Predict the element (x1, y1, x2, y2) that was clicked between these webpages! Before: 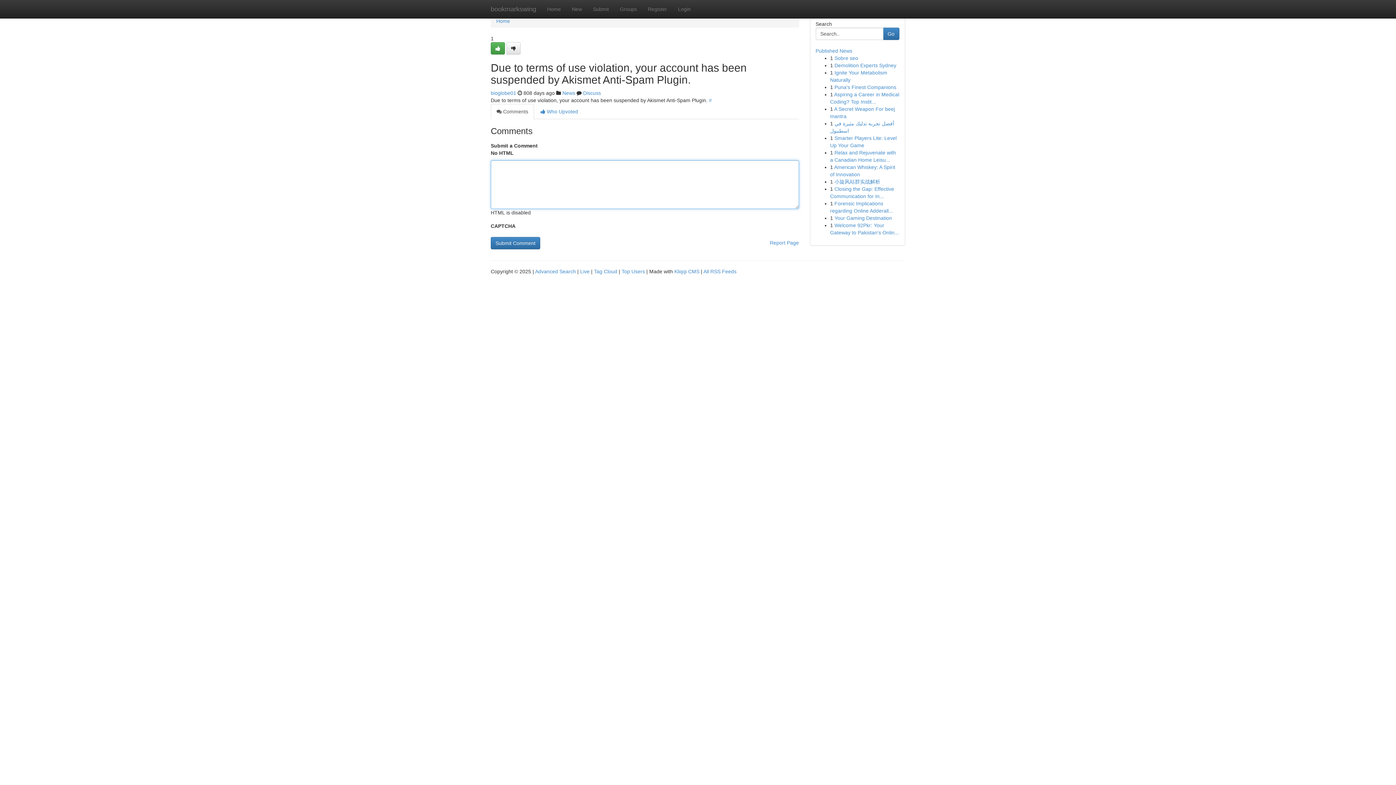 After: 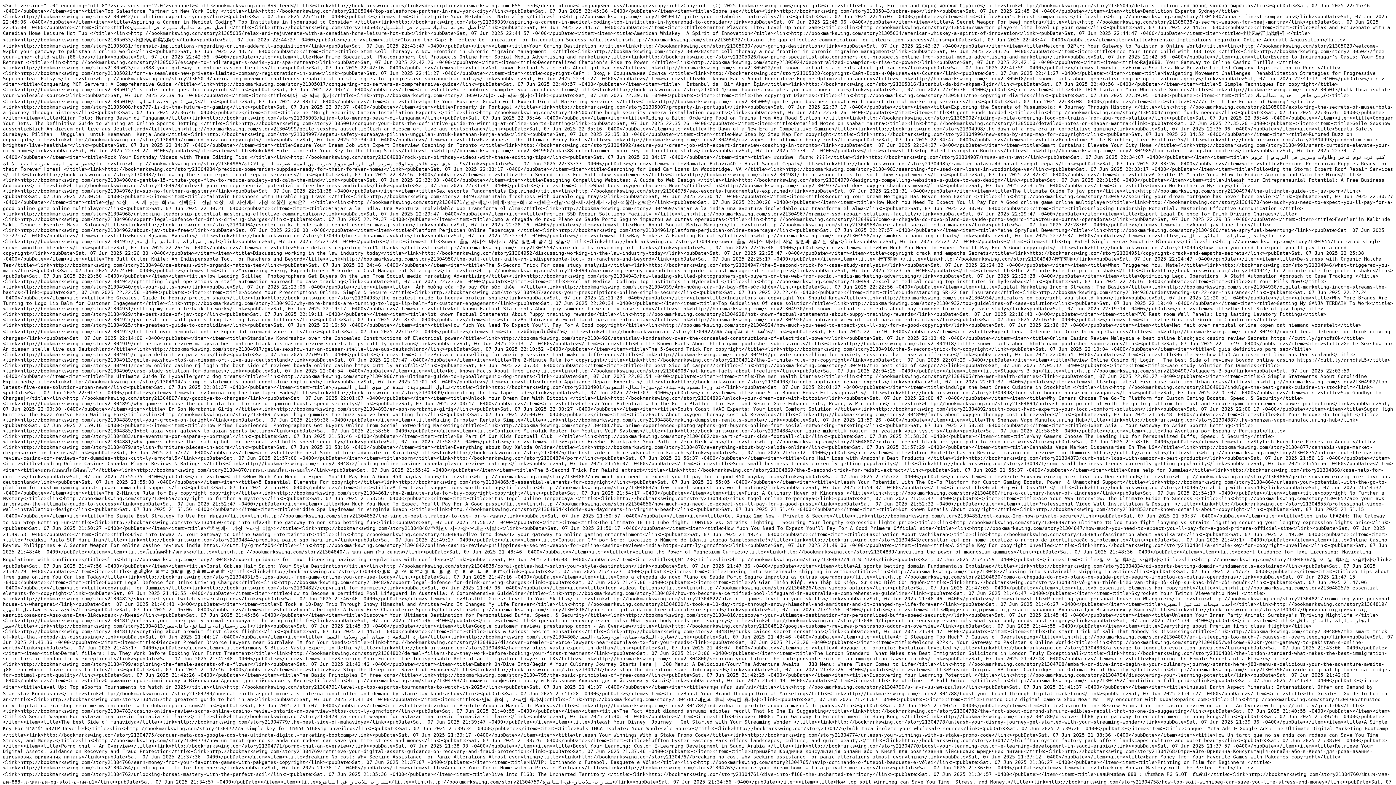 Action: bbox: (703, 268, 736, 274) label: All RSS Feeds